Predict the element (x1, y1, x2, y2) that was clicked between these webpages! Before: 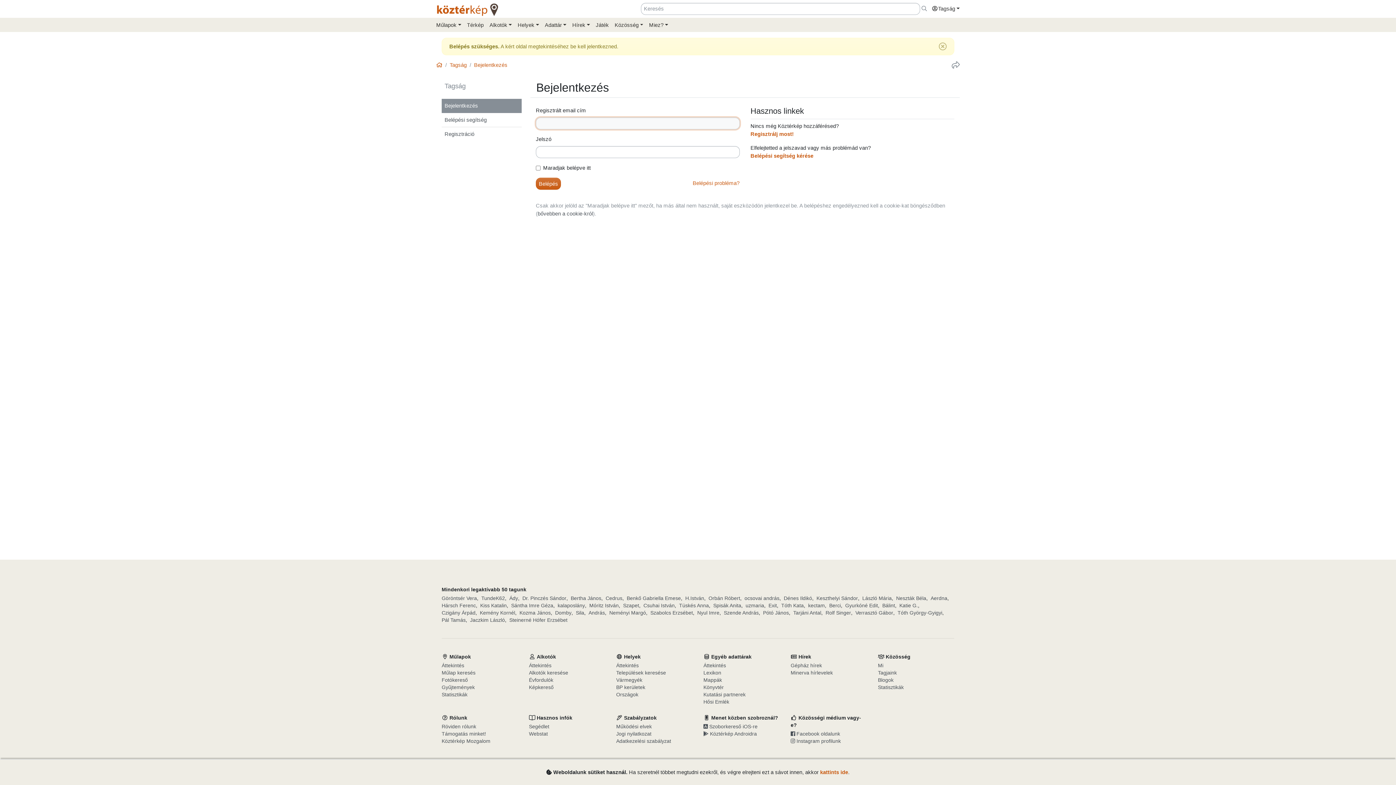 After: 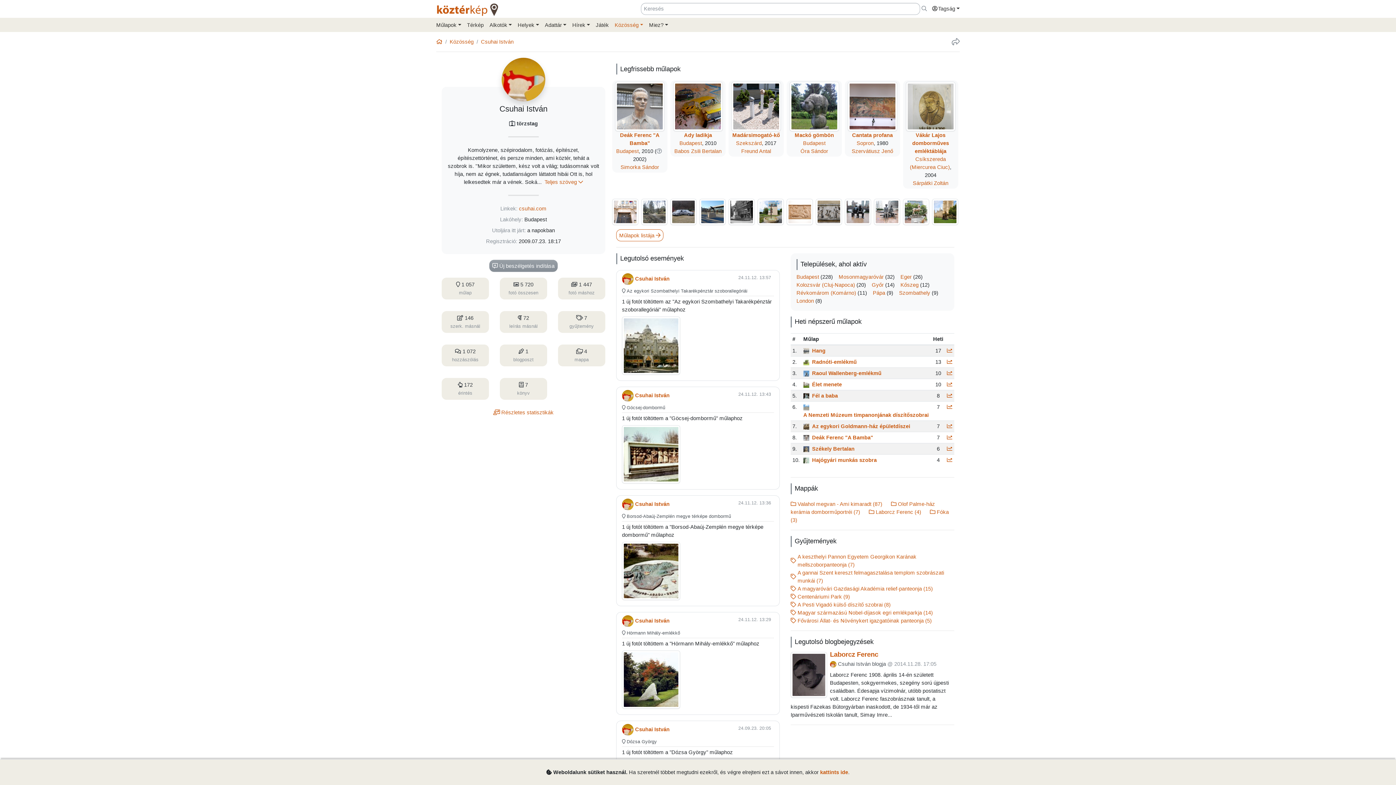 Action: label: Csuhai István bbox: (643, 602, 674, 609)